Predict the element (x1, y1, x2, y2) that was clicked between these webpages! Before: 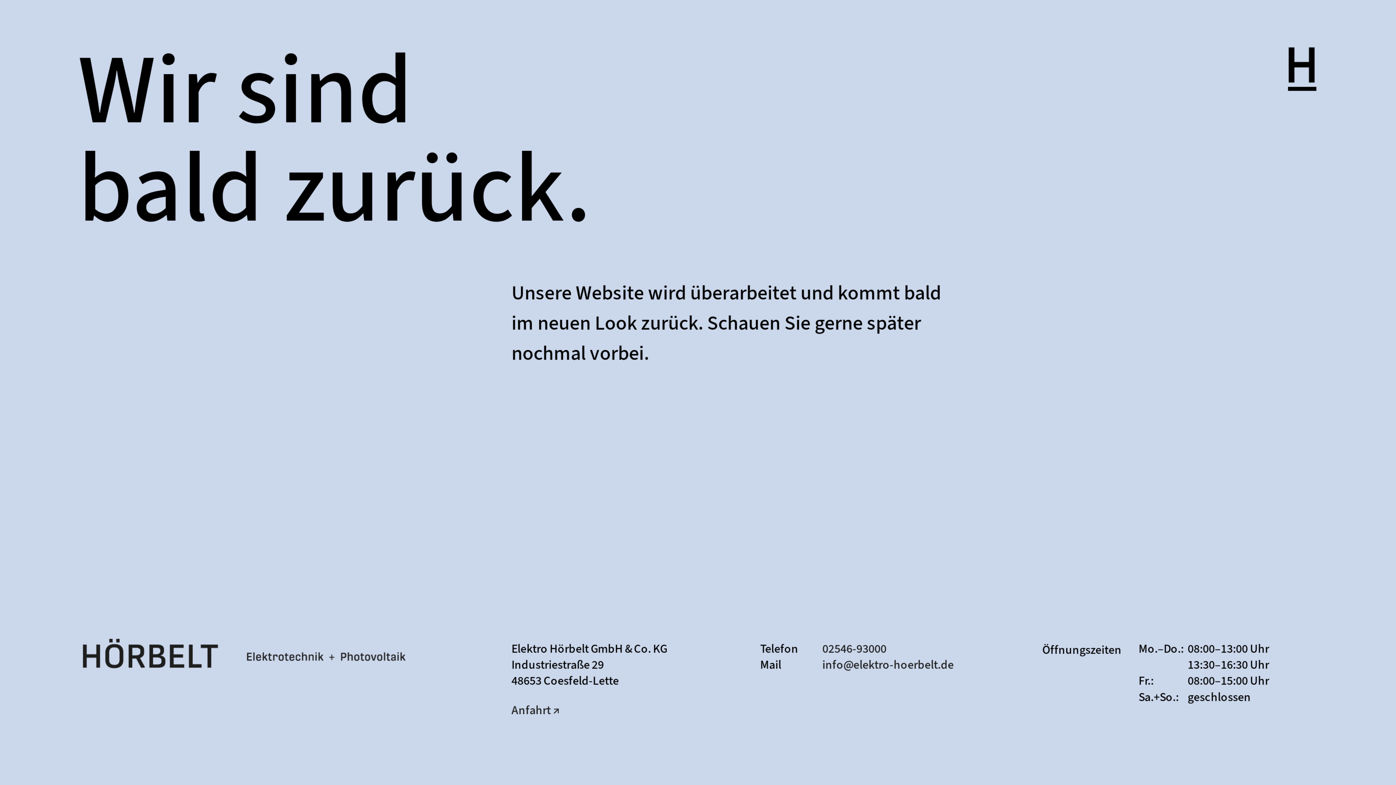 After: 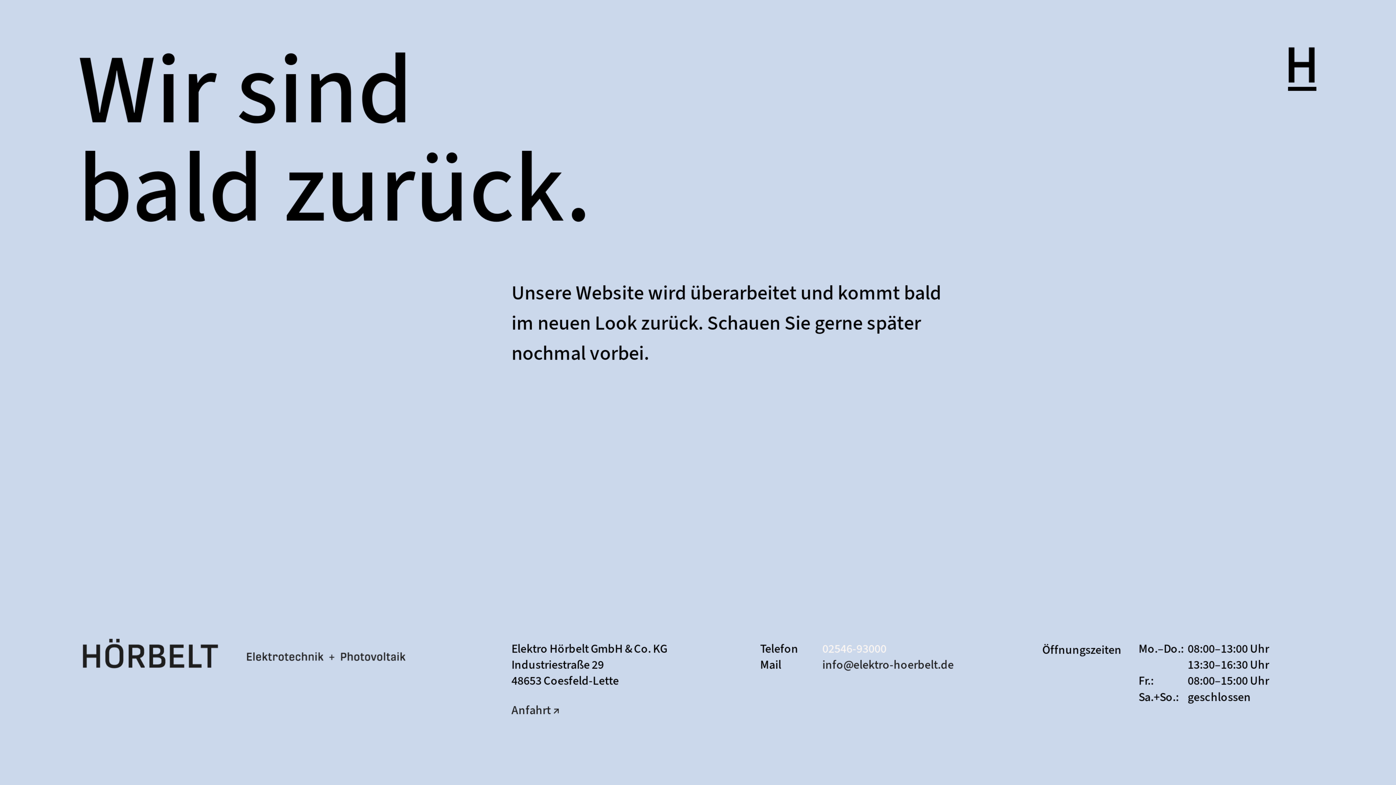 Action: bbox: (822, 641, 886, 658) label: 02546-93000